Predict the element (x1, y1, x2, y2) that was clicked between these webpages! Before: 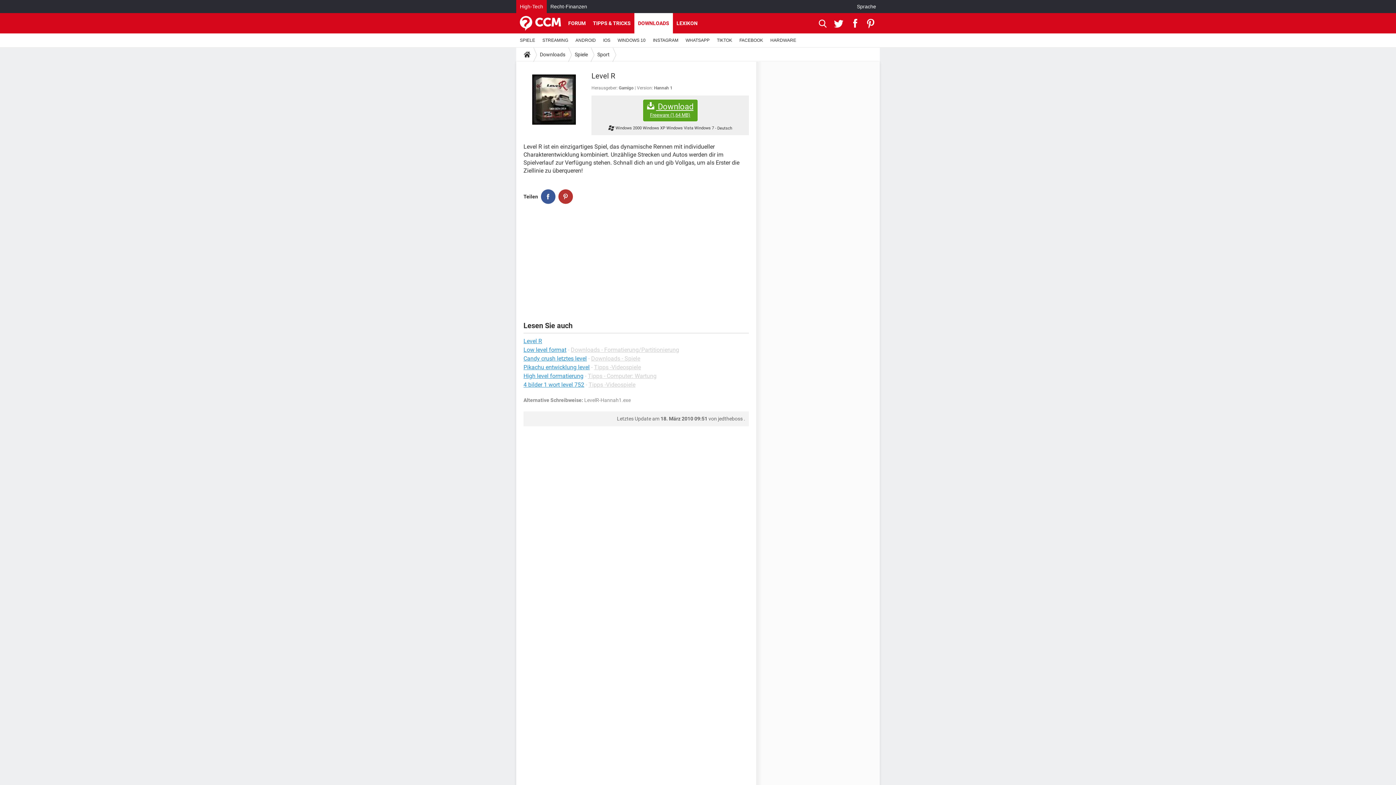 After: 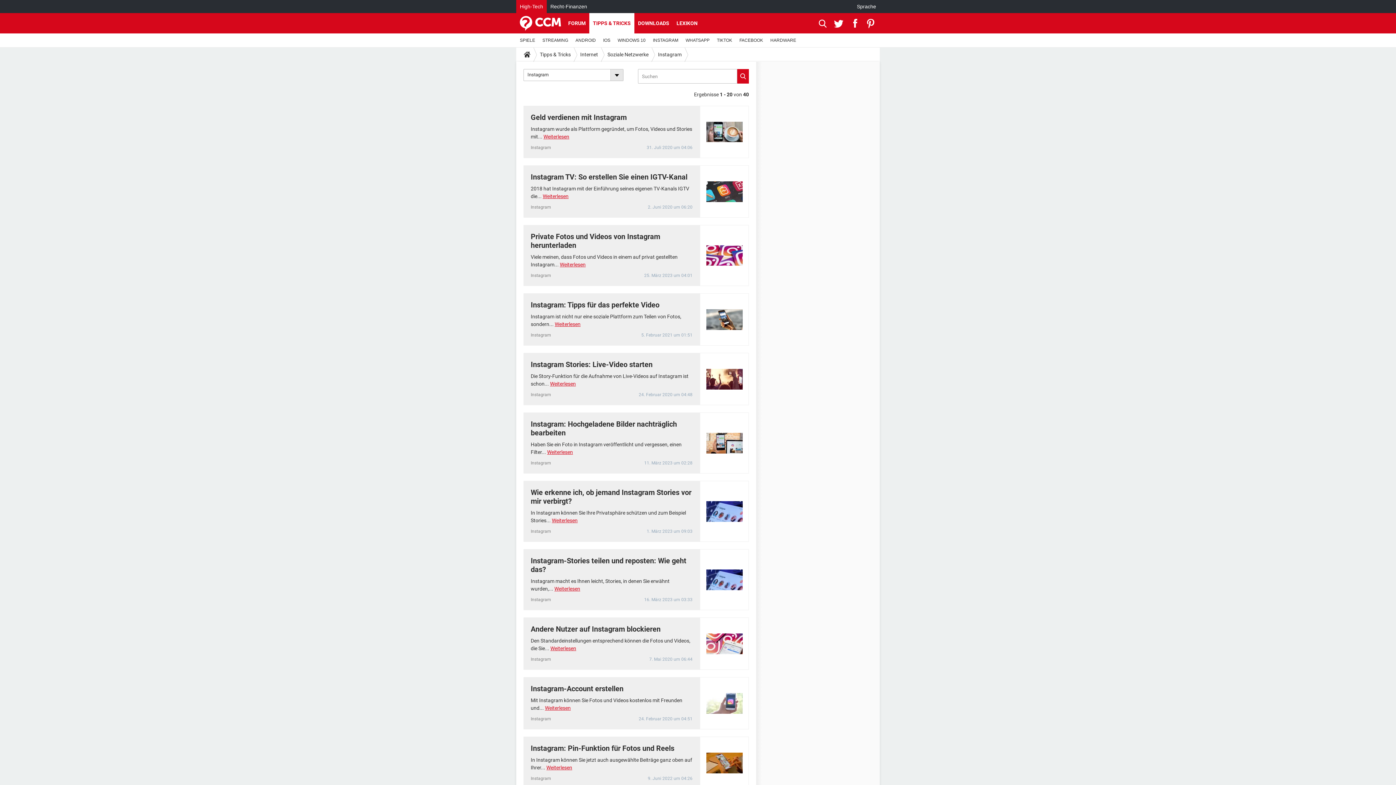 Action: bbox: (649, 33, 682, 47) label: INSTAGRAM